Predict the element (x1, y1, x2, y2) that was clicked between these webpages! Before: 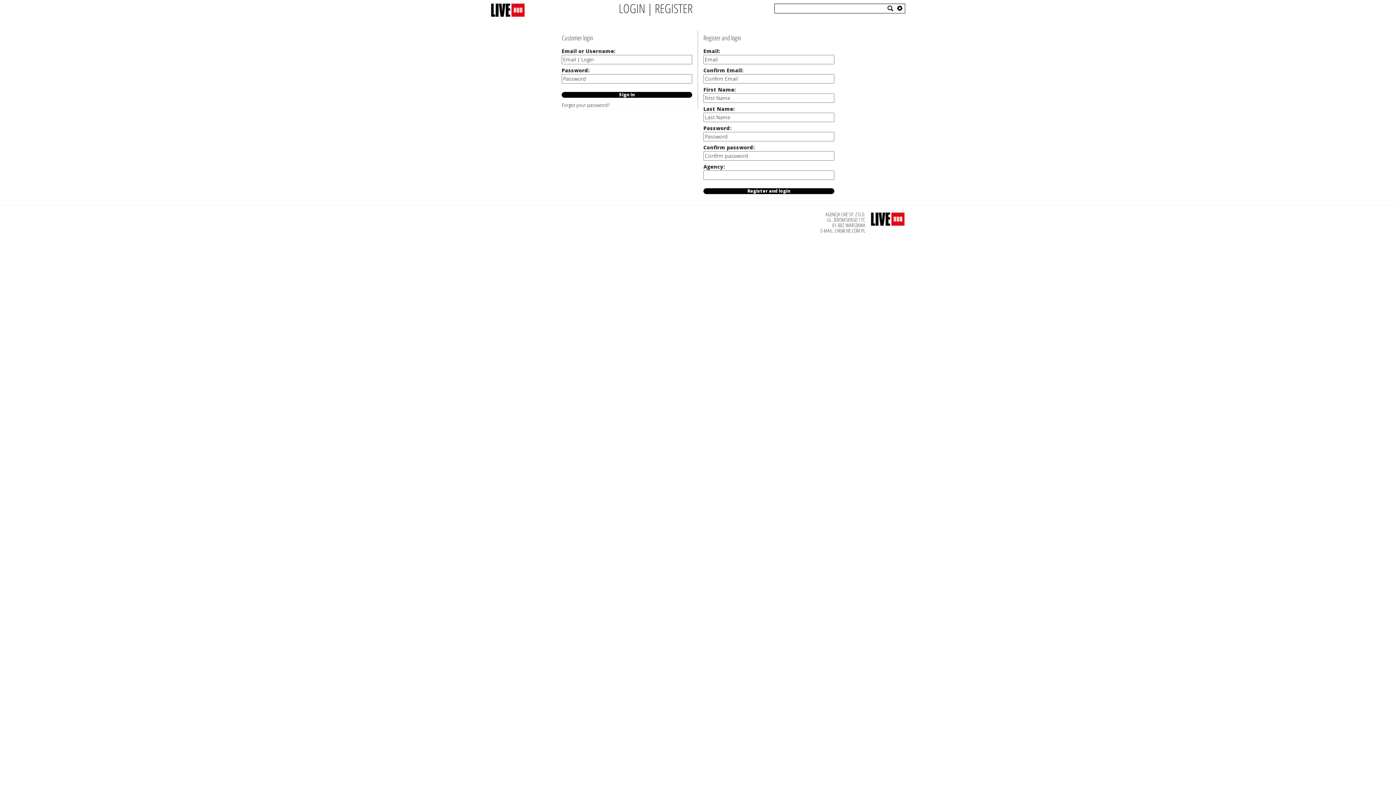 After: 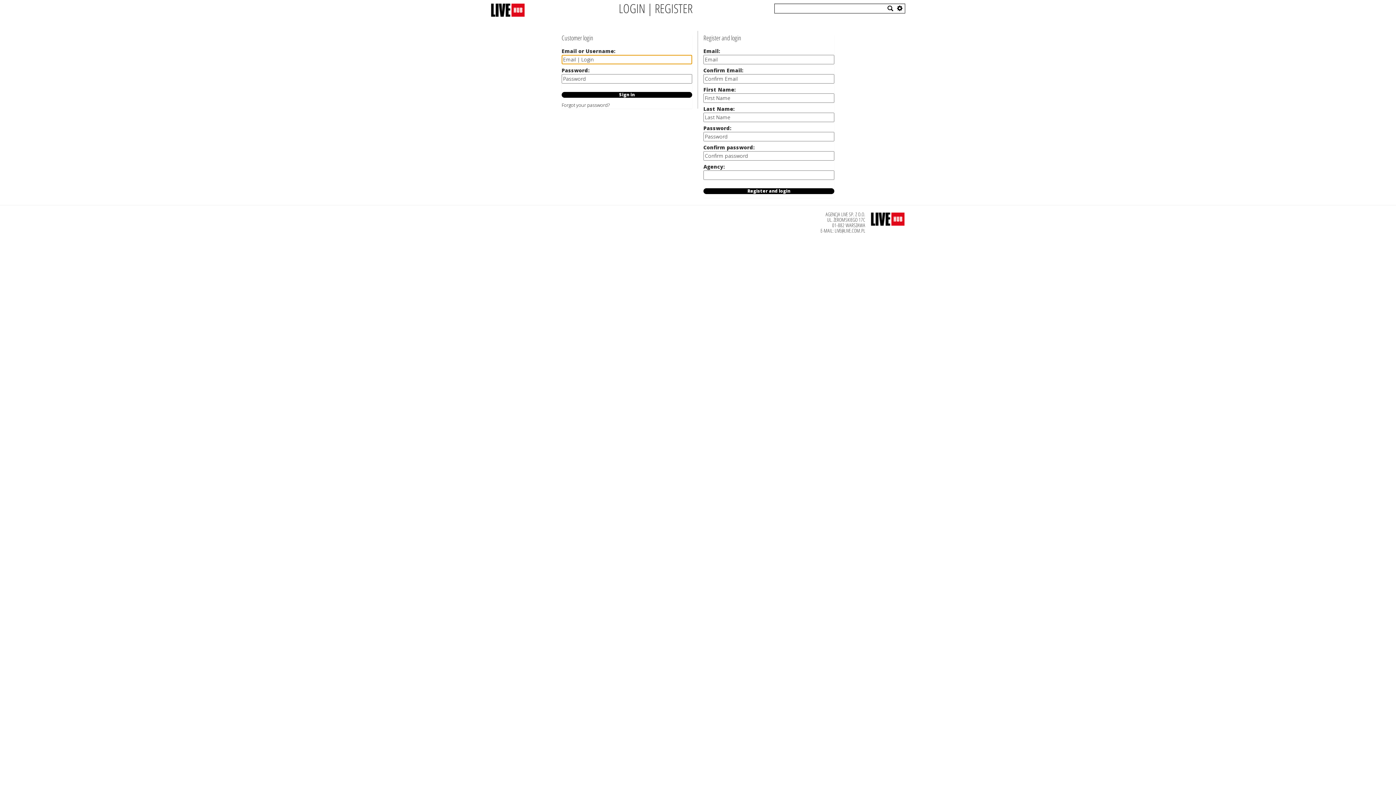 Action: label: Sign in bbox: (561, 92, 692, 97)